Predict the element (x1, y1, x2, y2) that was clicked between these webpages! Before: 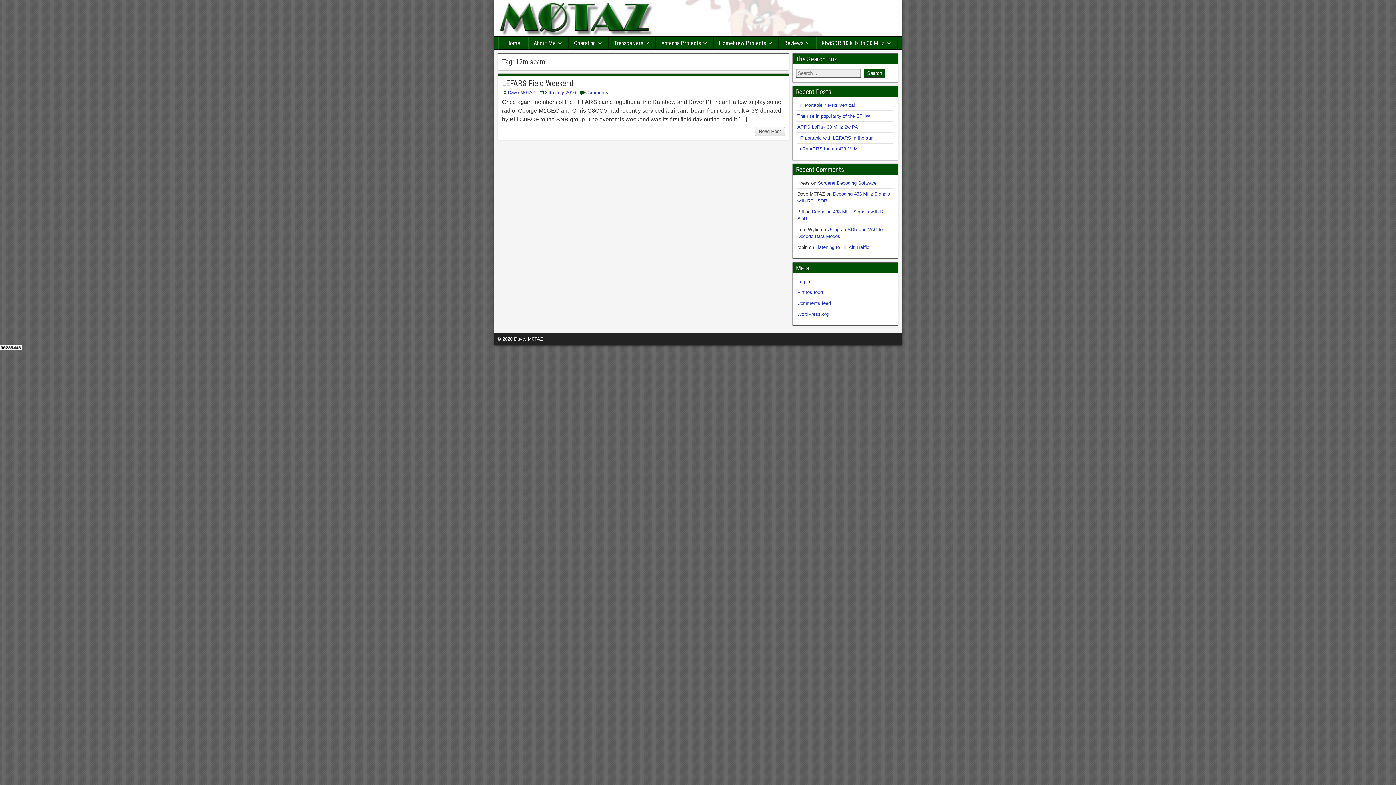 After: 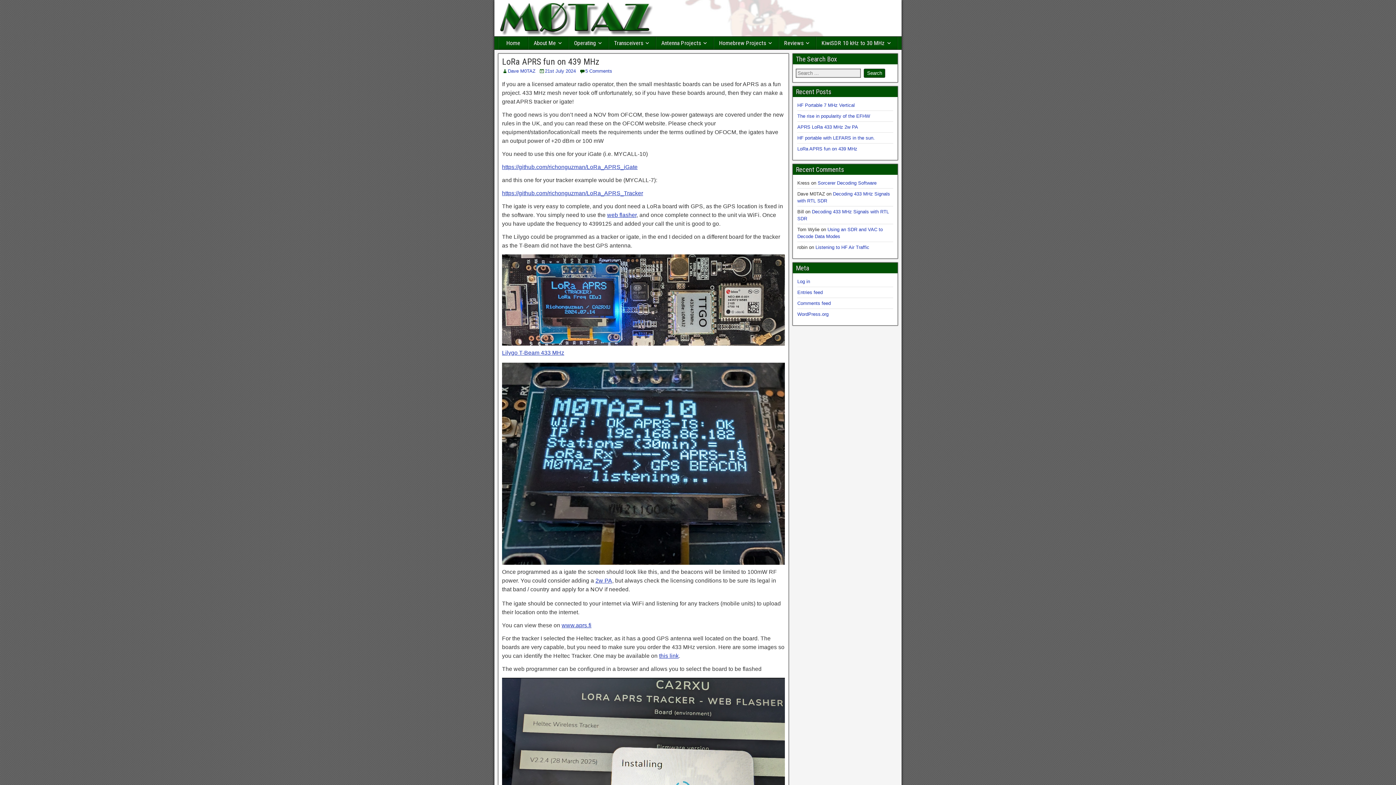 Action: label: LoRa APRS fun on 439 MHz bbox: (797, 146, 857, 151)